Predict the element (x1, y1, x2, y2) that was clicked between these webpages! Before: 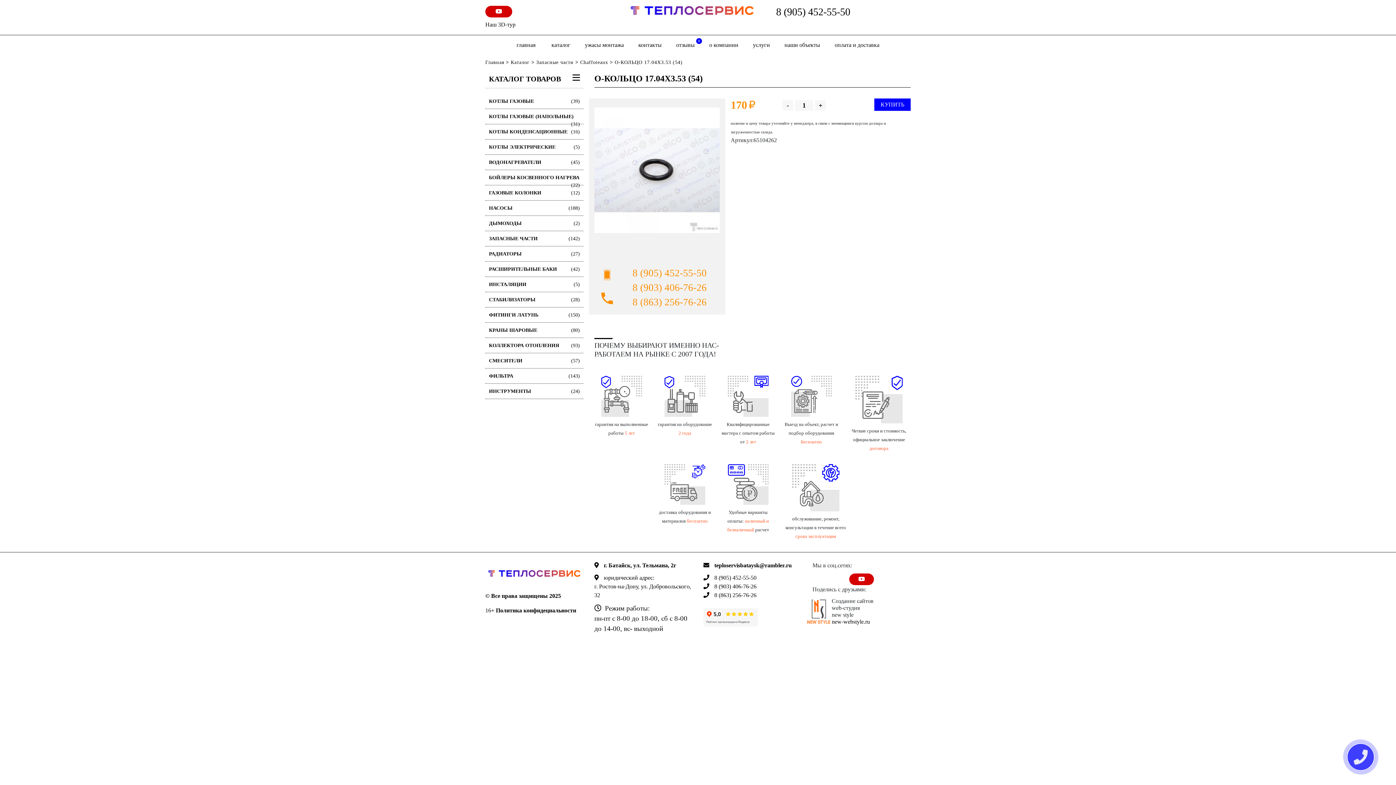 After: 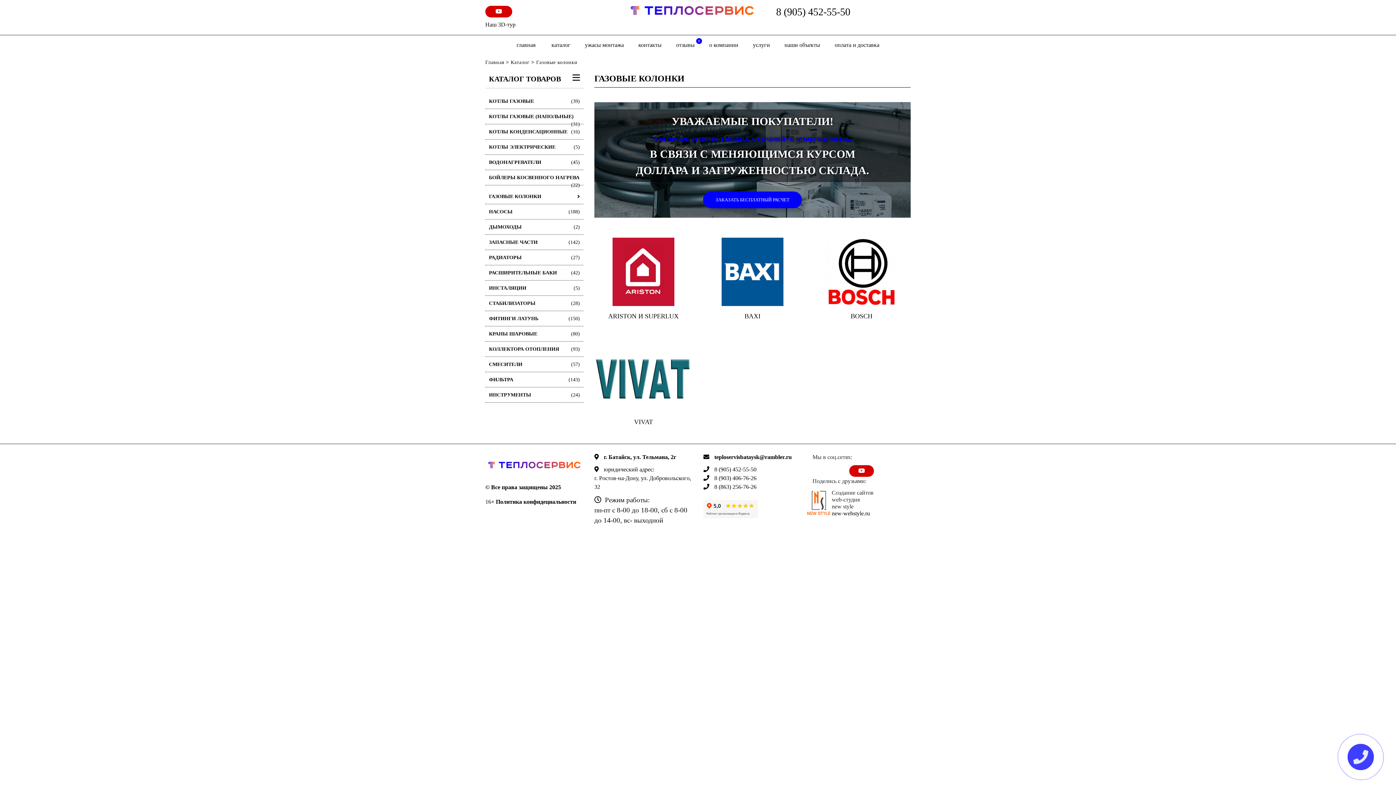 Action: label: ГАЗОВЫЕ КОЛОНКИ
(12) bbox: (485, 185, 583, 200)